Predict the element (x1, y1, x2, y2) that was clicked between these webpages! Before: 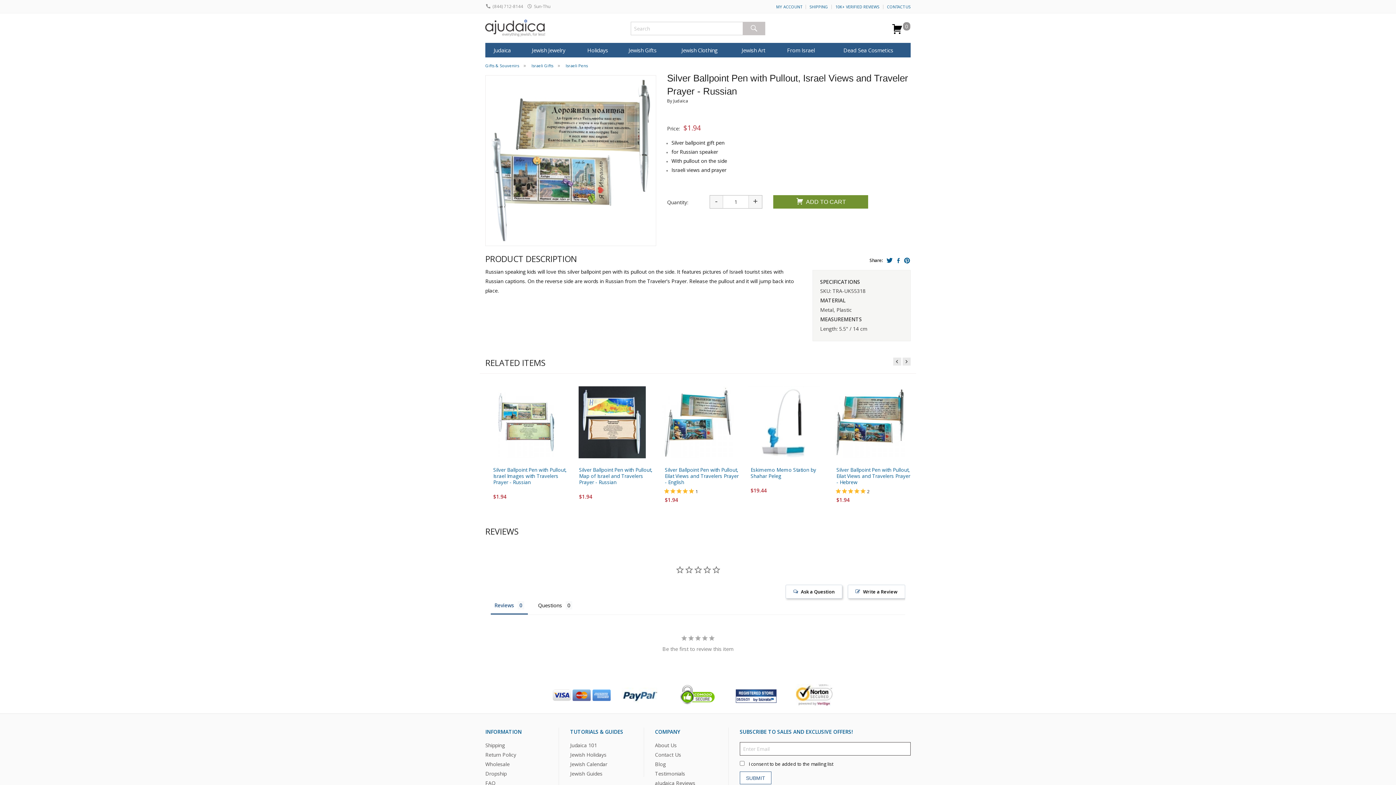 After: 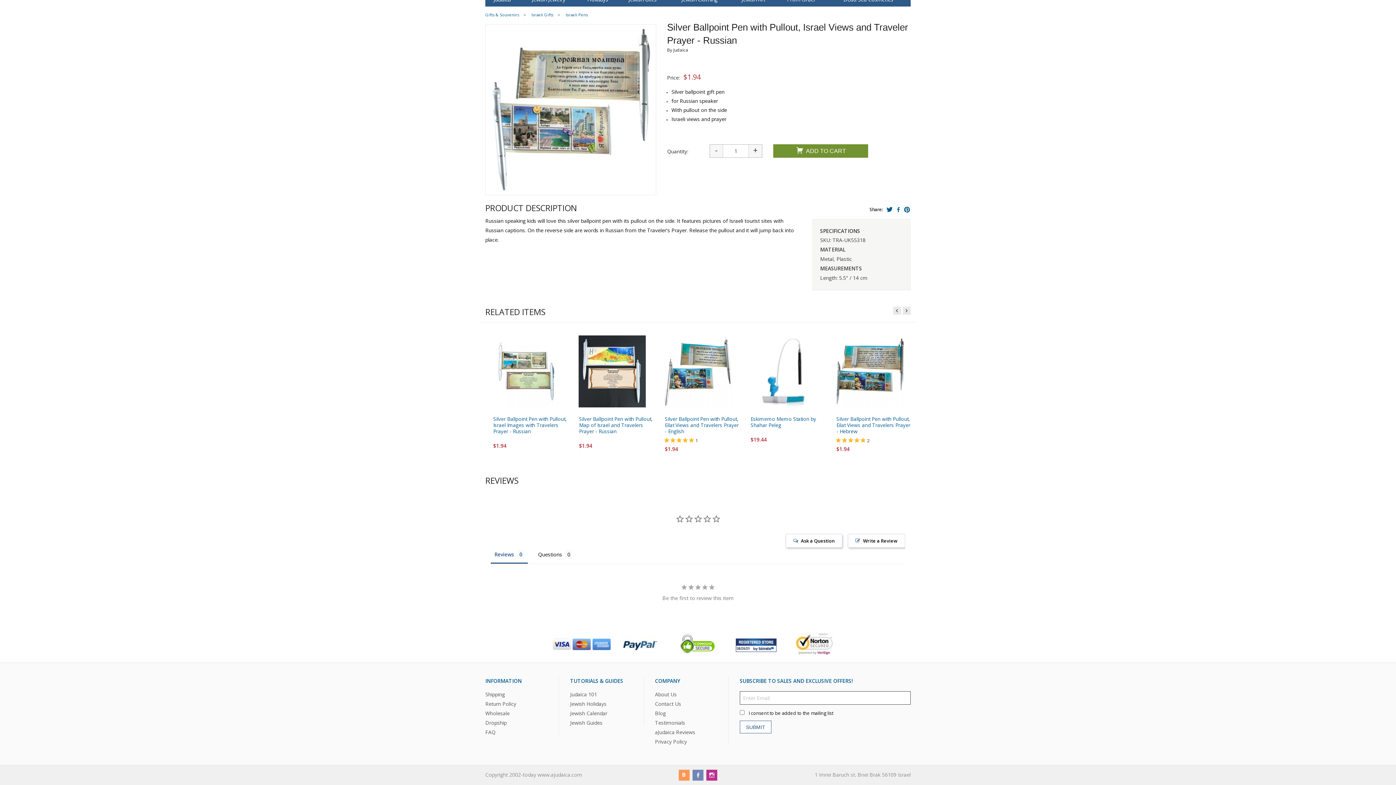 Action: bbox: (692, 699, 703, 710)